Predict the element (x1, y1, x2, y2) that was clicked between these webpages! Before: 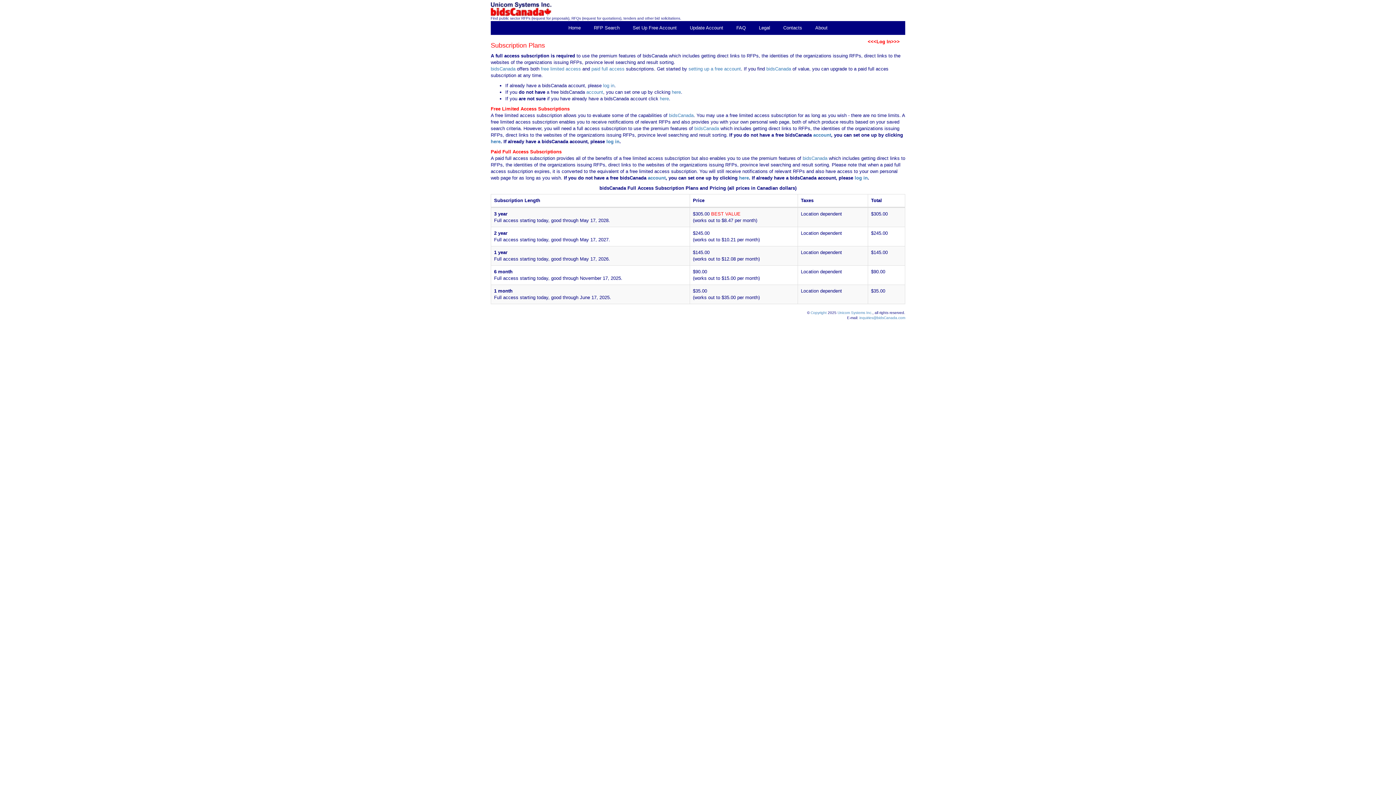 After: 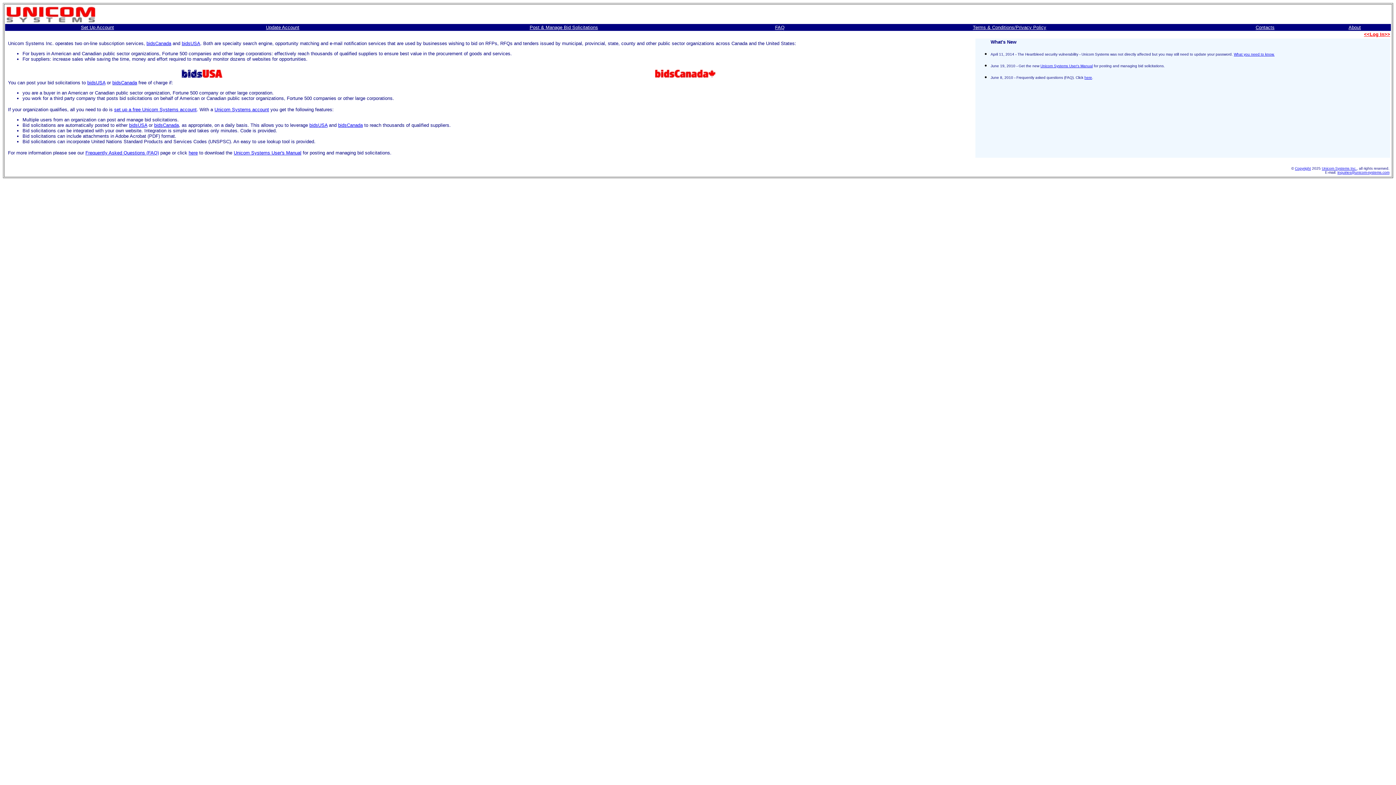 Action: bbox: (837, 310, 872, 314) label: Unicom Systems Inc.